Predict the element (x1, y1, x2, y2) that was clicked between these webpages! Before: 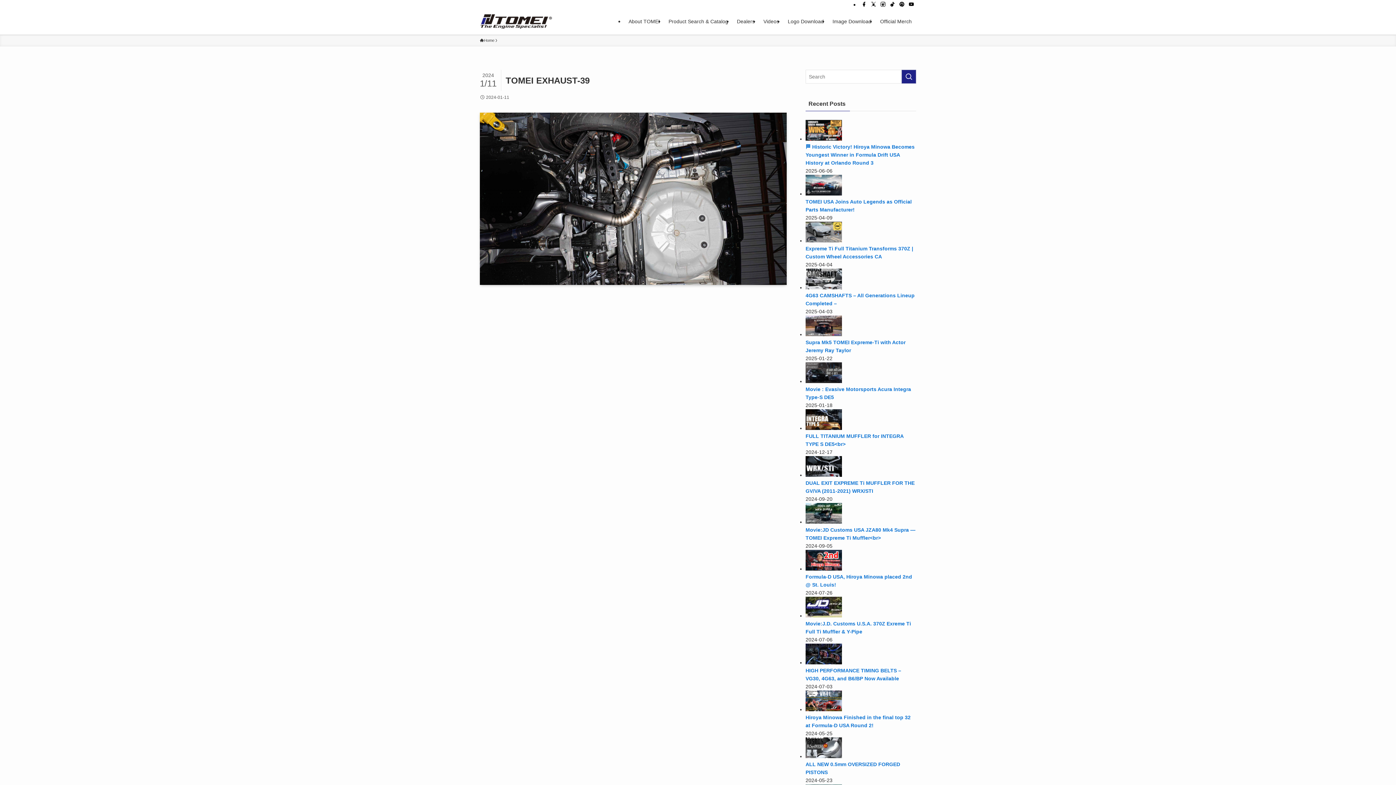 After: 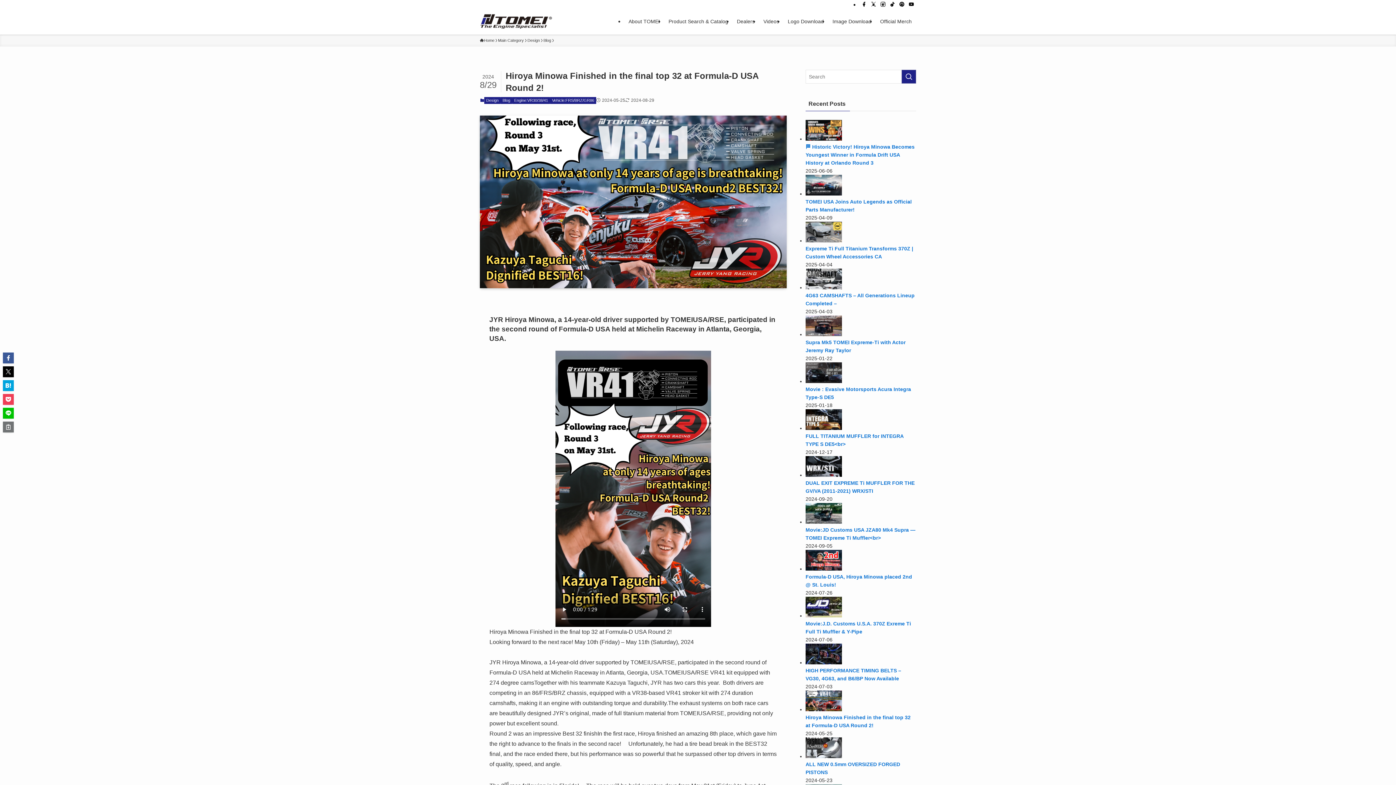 Action: bbox: (805, 706, 842, 712)